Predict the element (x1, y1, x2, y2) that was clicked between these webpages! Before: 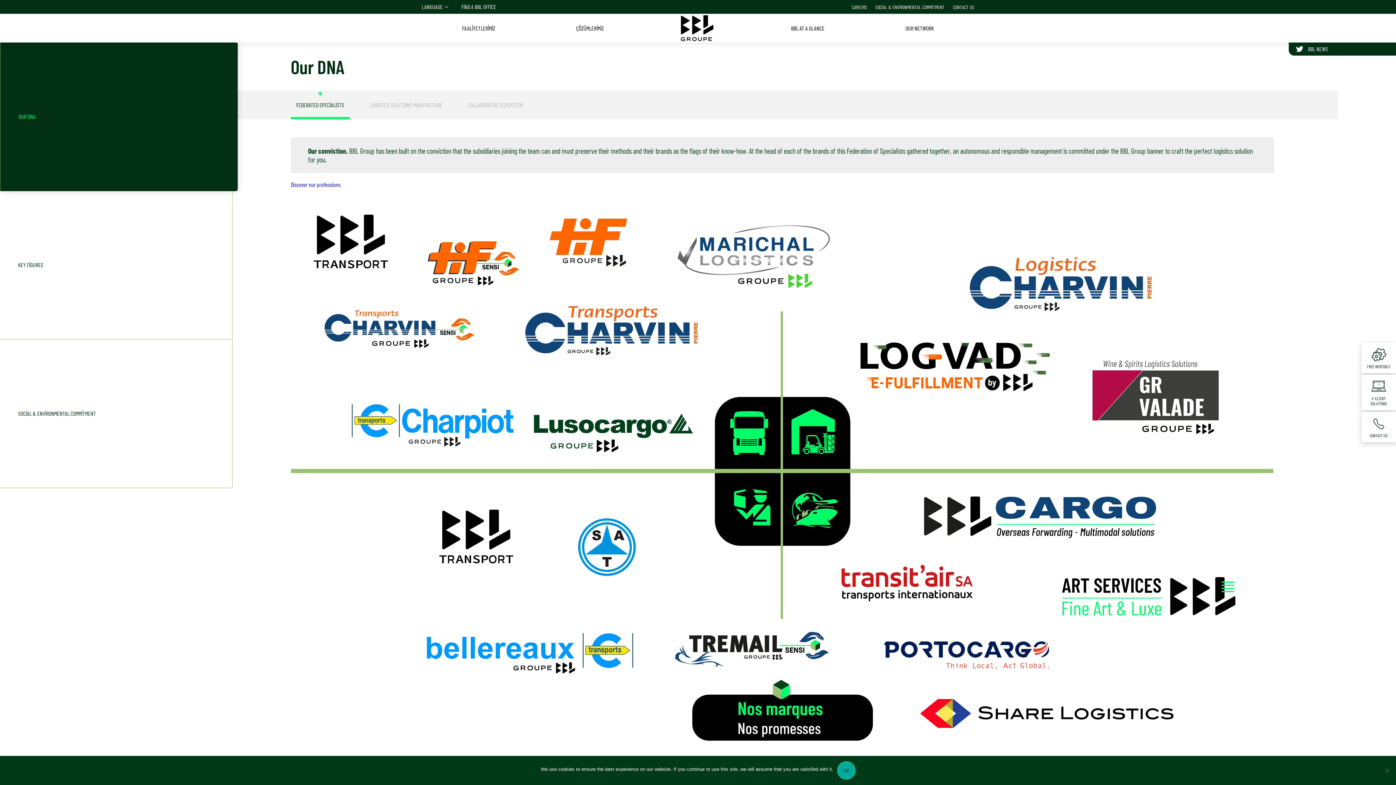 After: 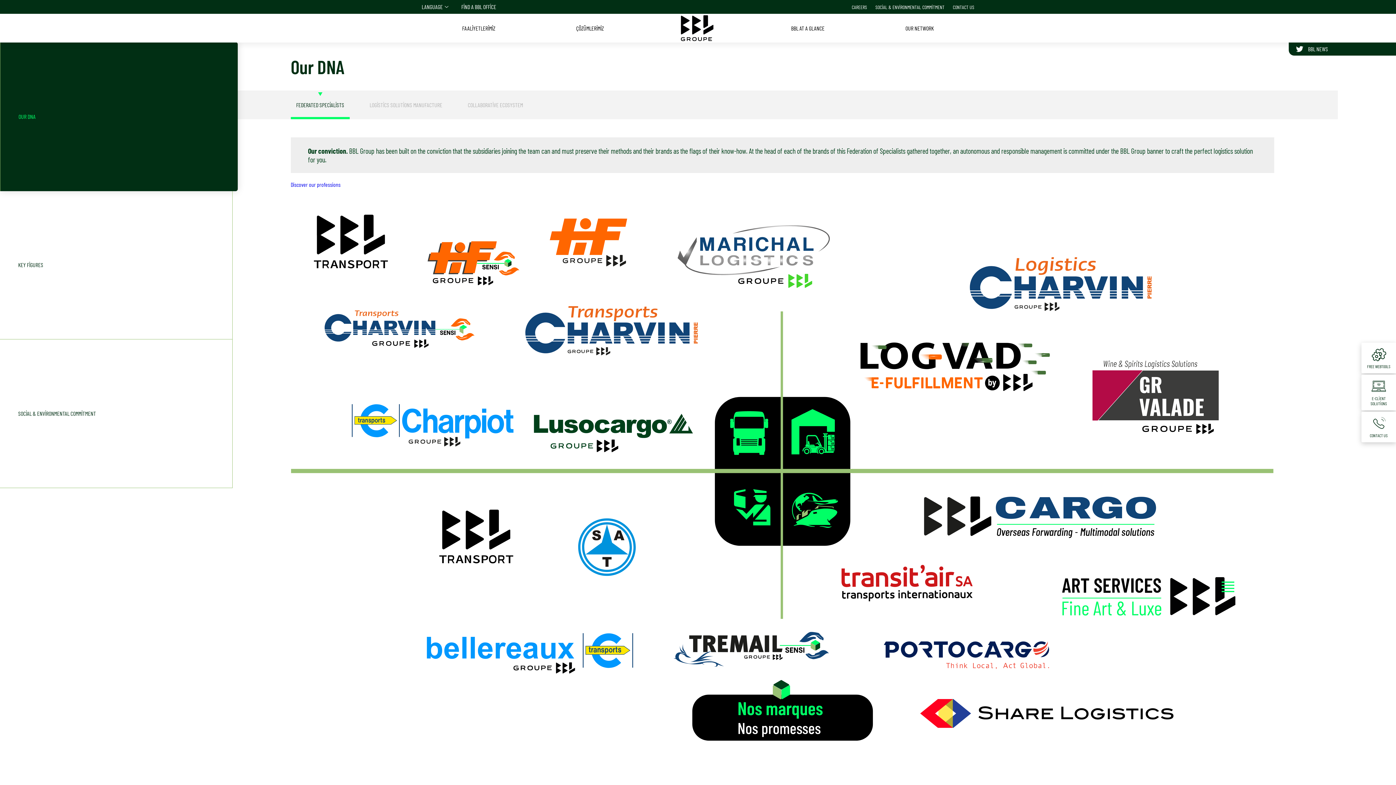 Action: bbox: (837, 761, 855, 780) label: Ok